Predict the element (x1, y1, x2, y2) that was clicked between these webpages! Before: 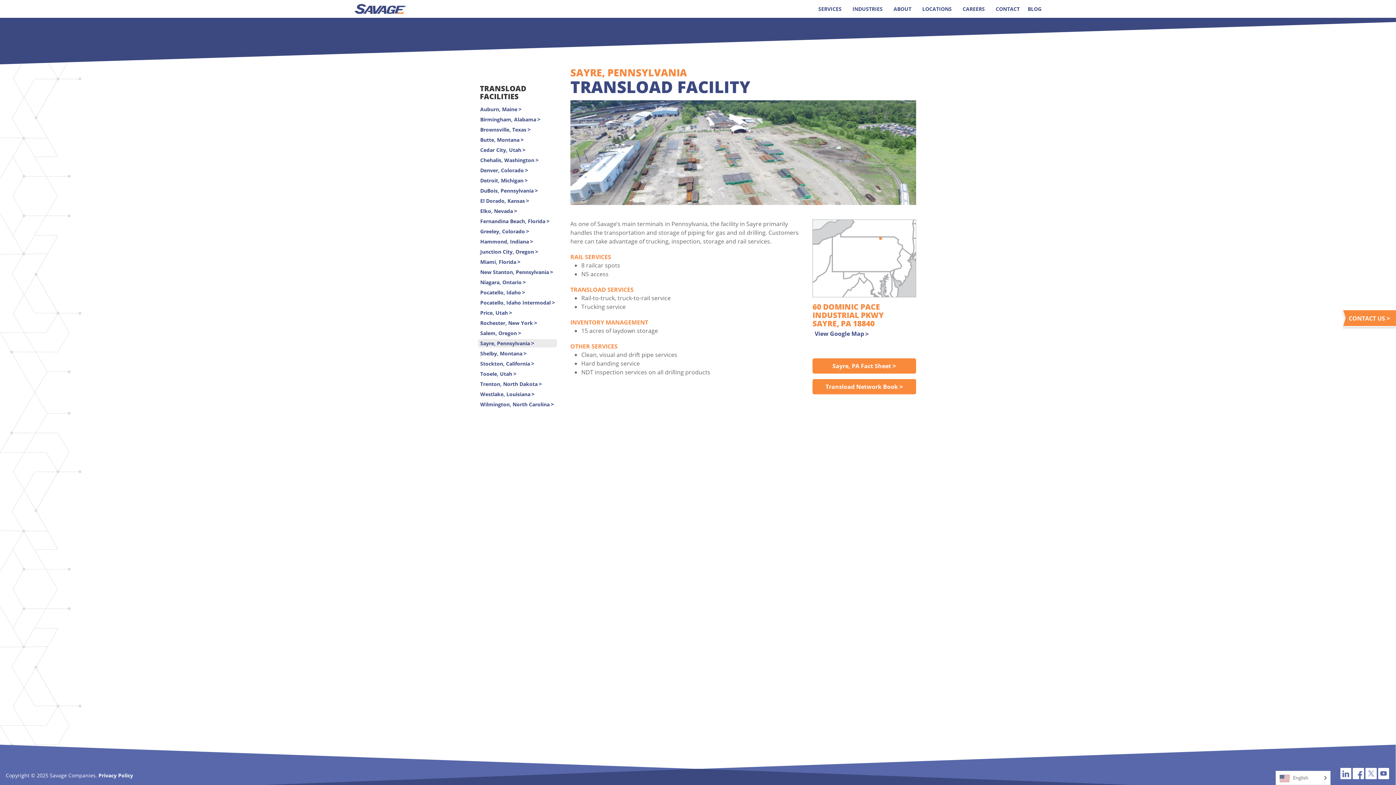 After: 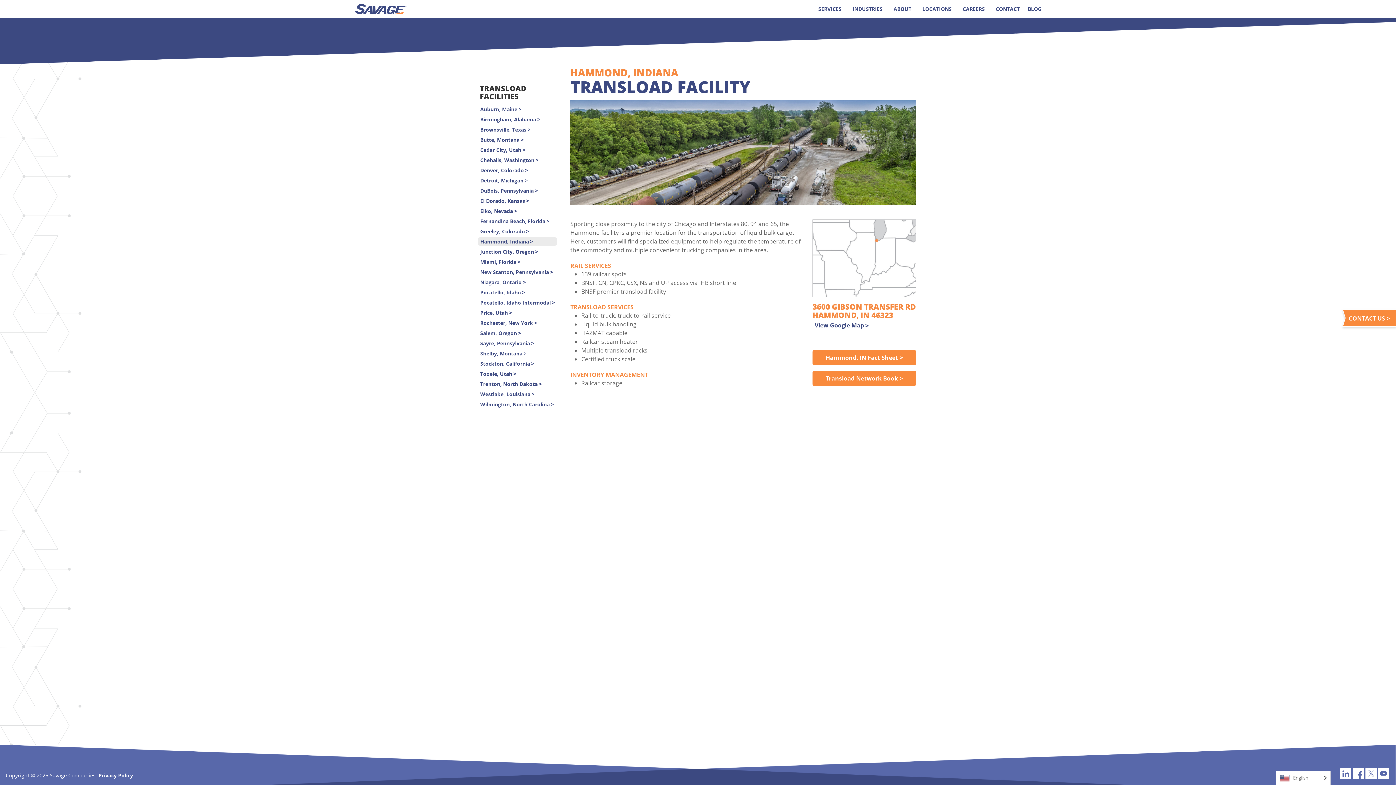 Action: label: Hammond, Indiana bbox: (478, 237, 557, 245)